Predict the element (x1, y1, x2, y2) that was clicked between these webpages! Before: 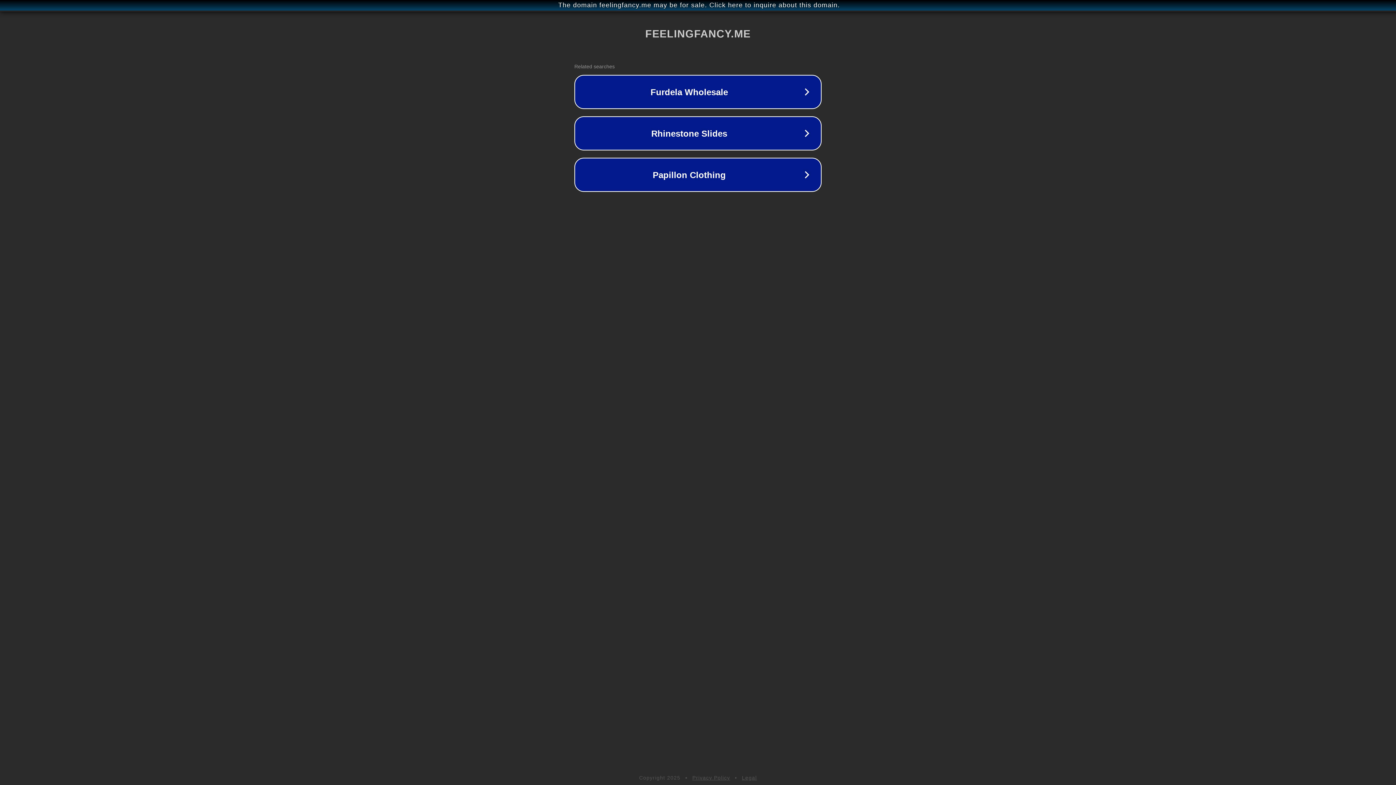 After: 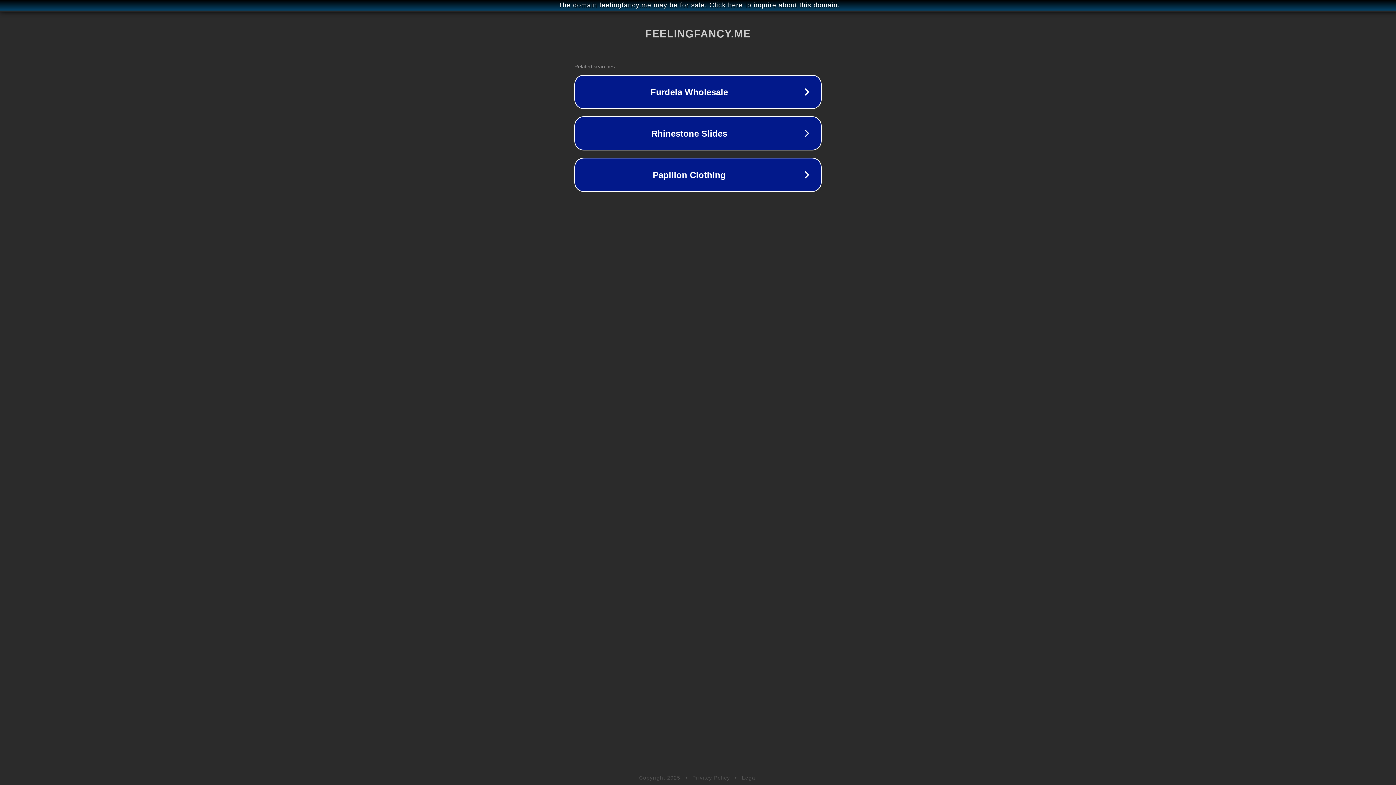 Action: label: Privacy Policy bbox: (692, 775, 730, 781)